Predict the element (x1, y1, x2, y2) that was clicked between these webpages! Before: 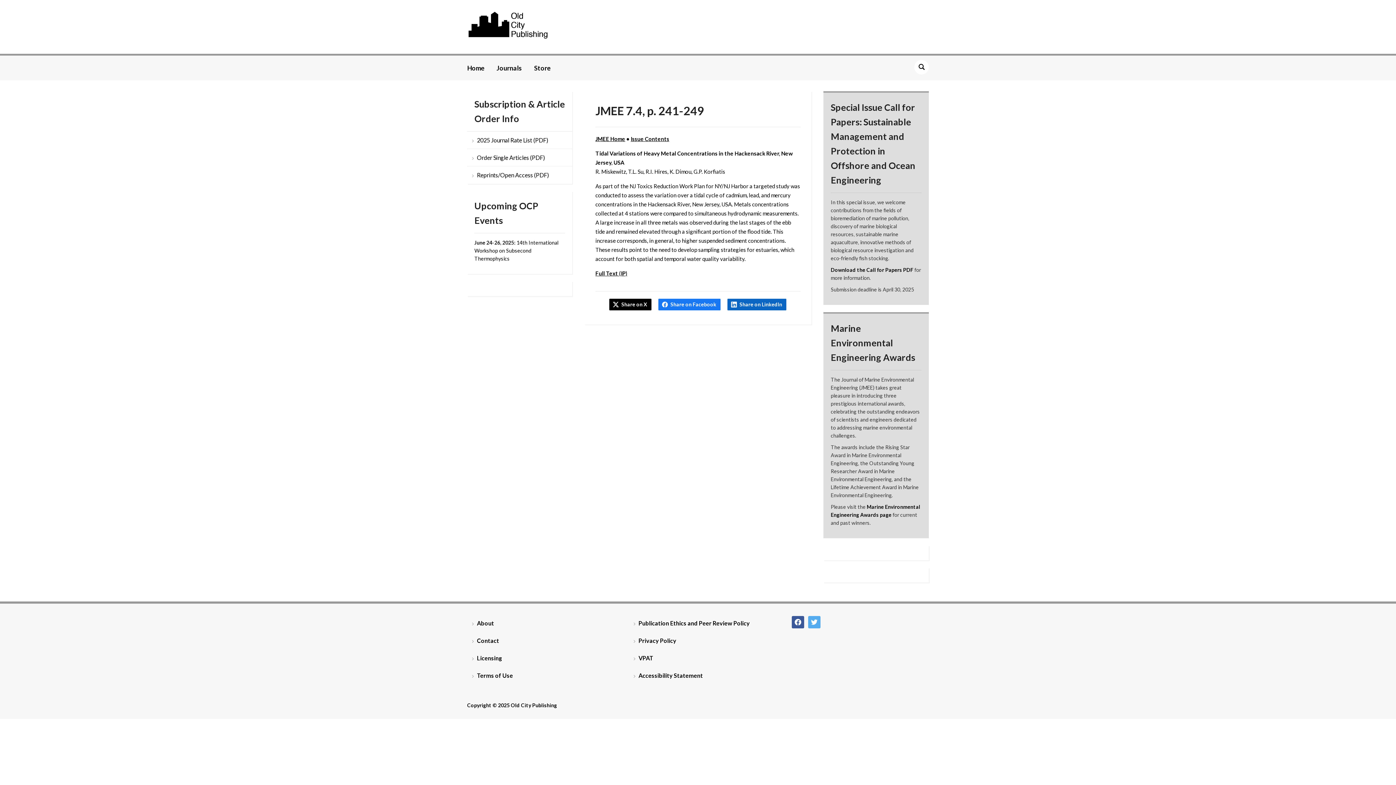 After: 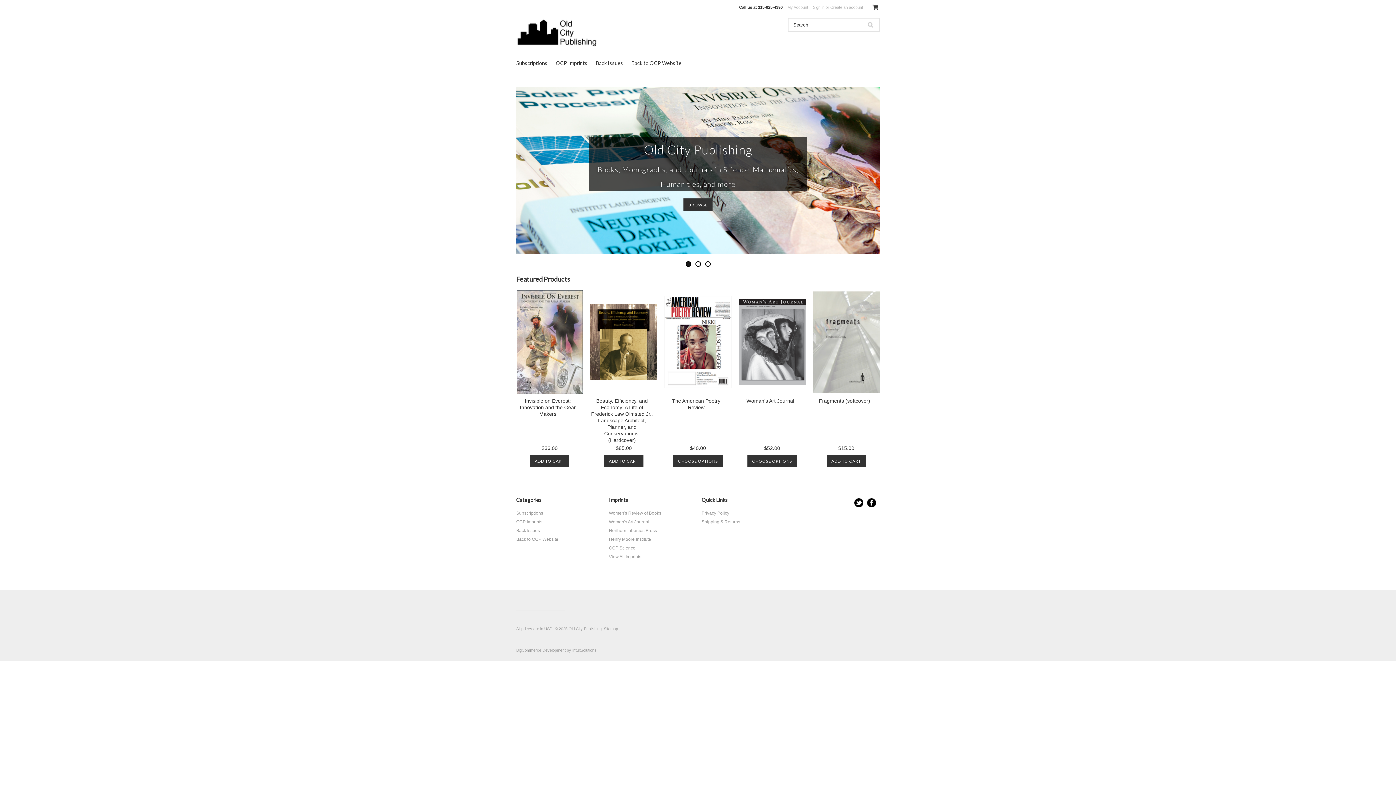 Action: bbox: (534, 59, 561, 76) label: Store